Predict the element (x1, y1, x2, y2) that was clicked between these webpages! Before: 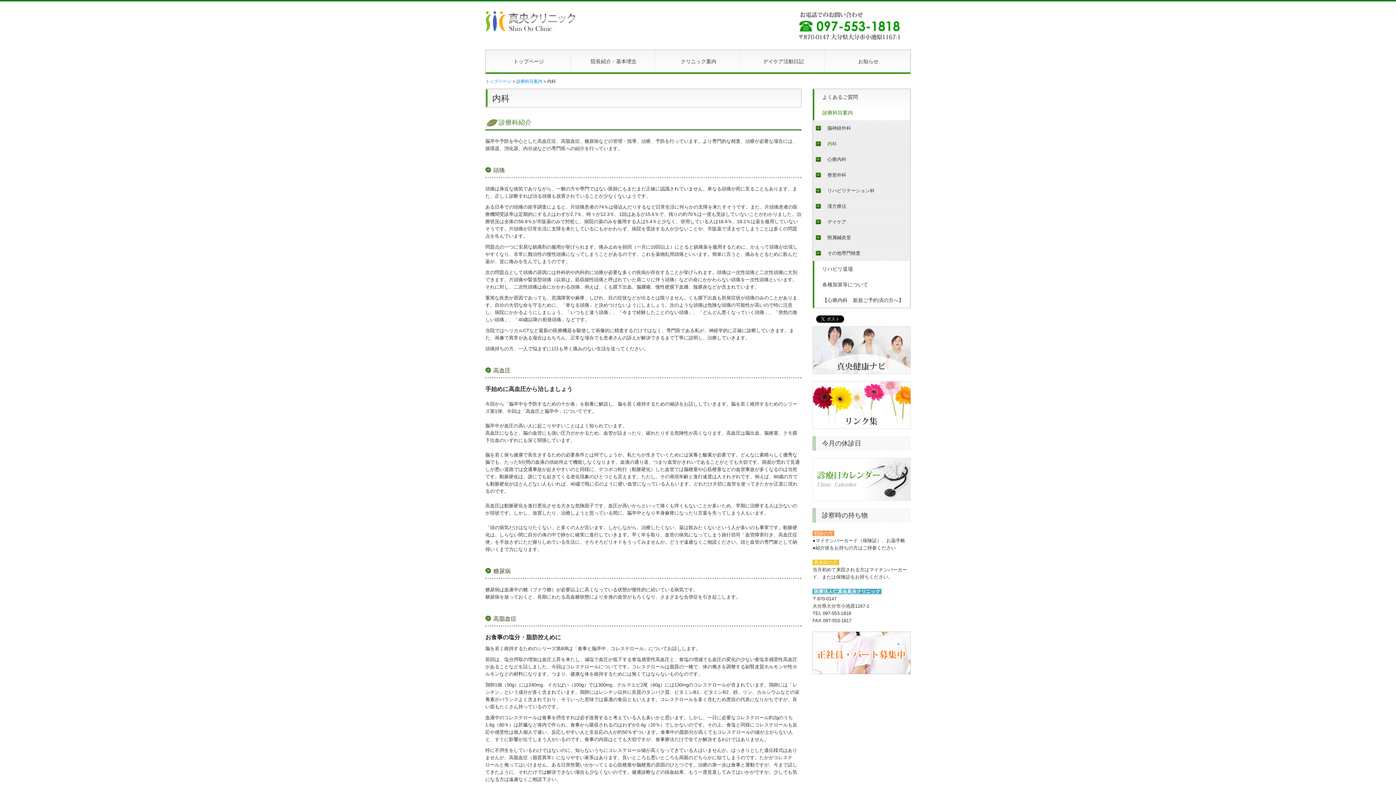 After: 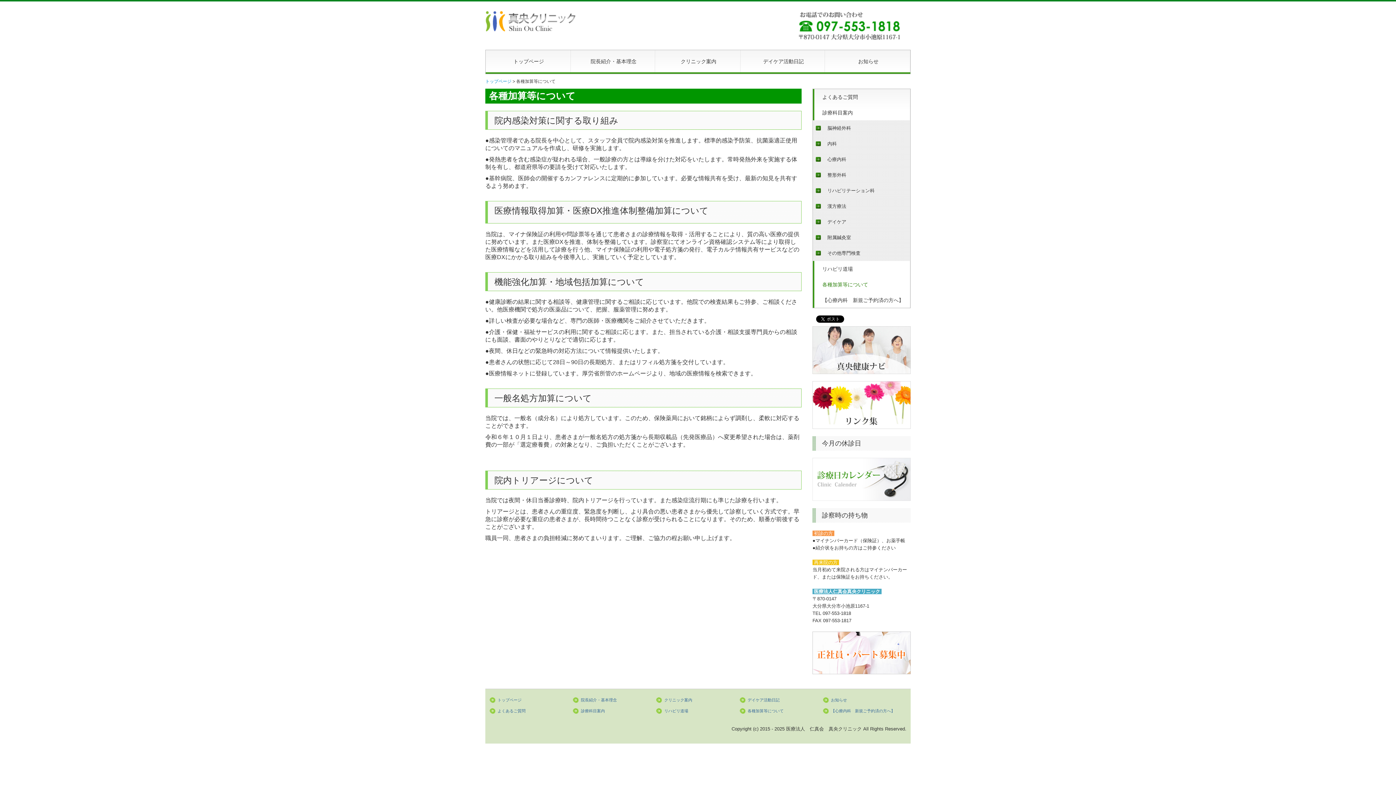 Action: label: 各種加算等について bbox: (813, 276, 910, 292)